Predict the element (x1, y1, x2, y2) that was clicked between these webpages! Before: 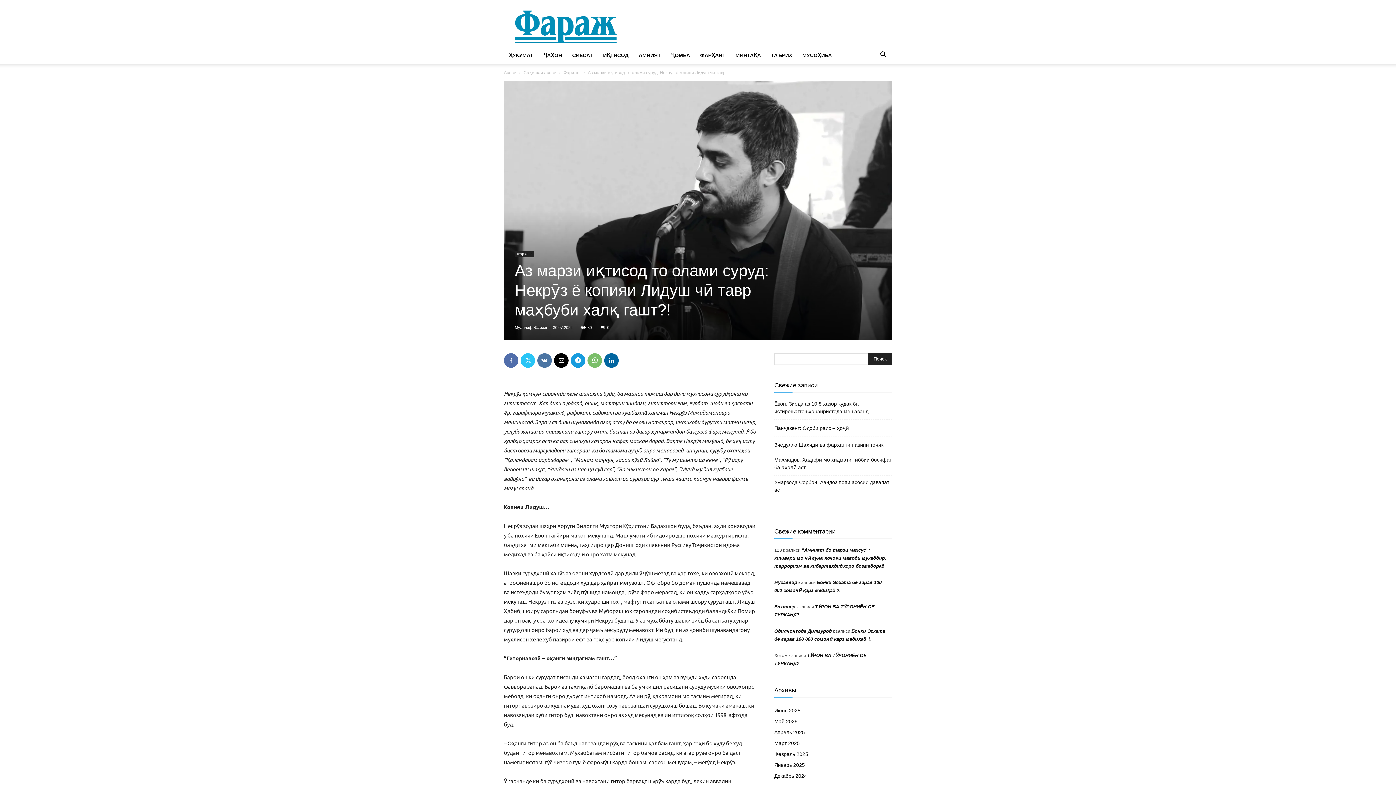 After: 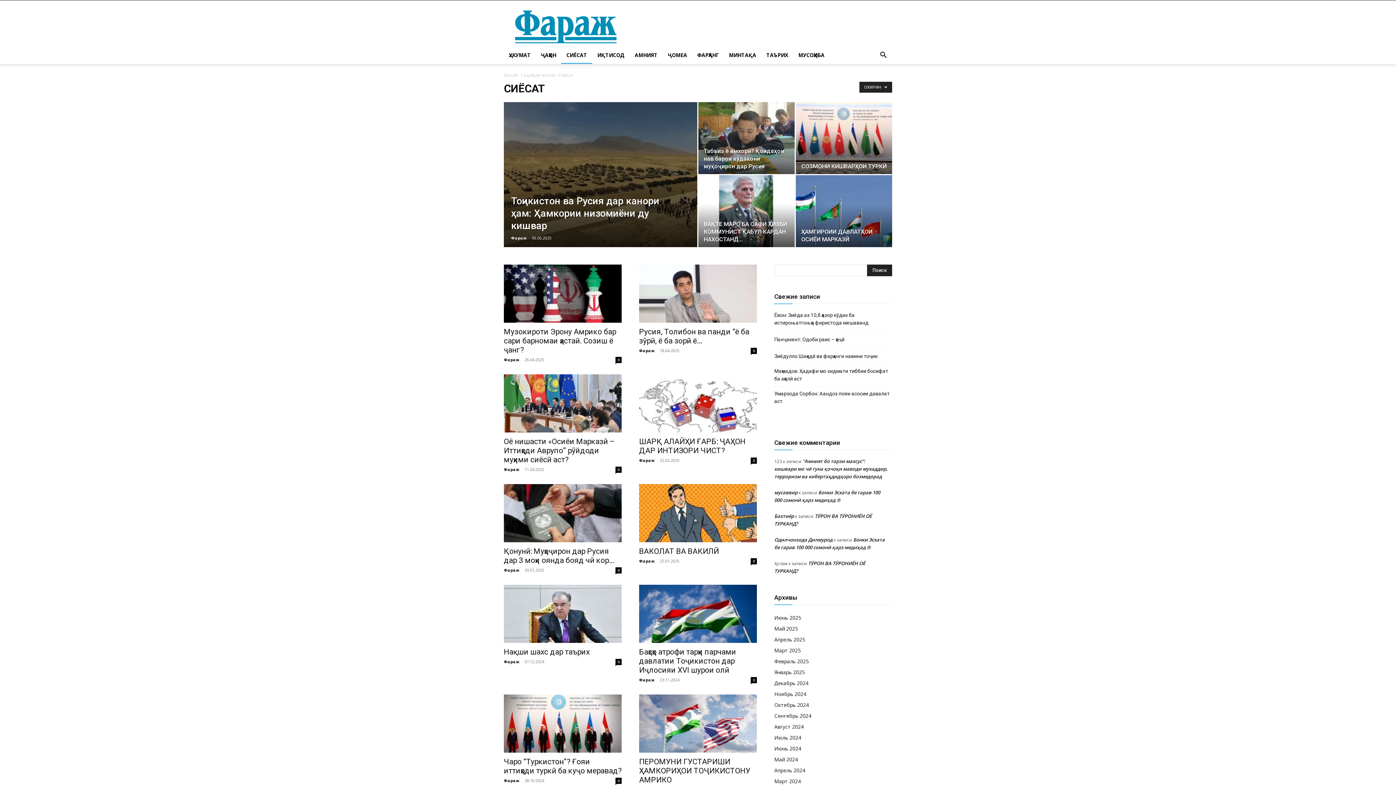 Action: bbox: (567, 46, 598, 64) label: СИЁСАТ